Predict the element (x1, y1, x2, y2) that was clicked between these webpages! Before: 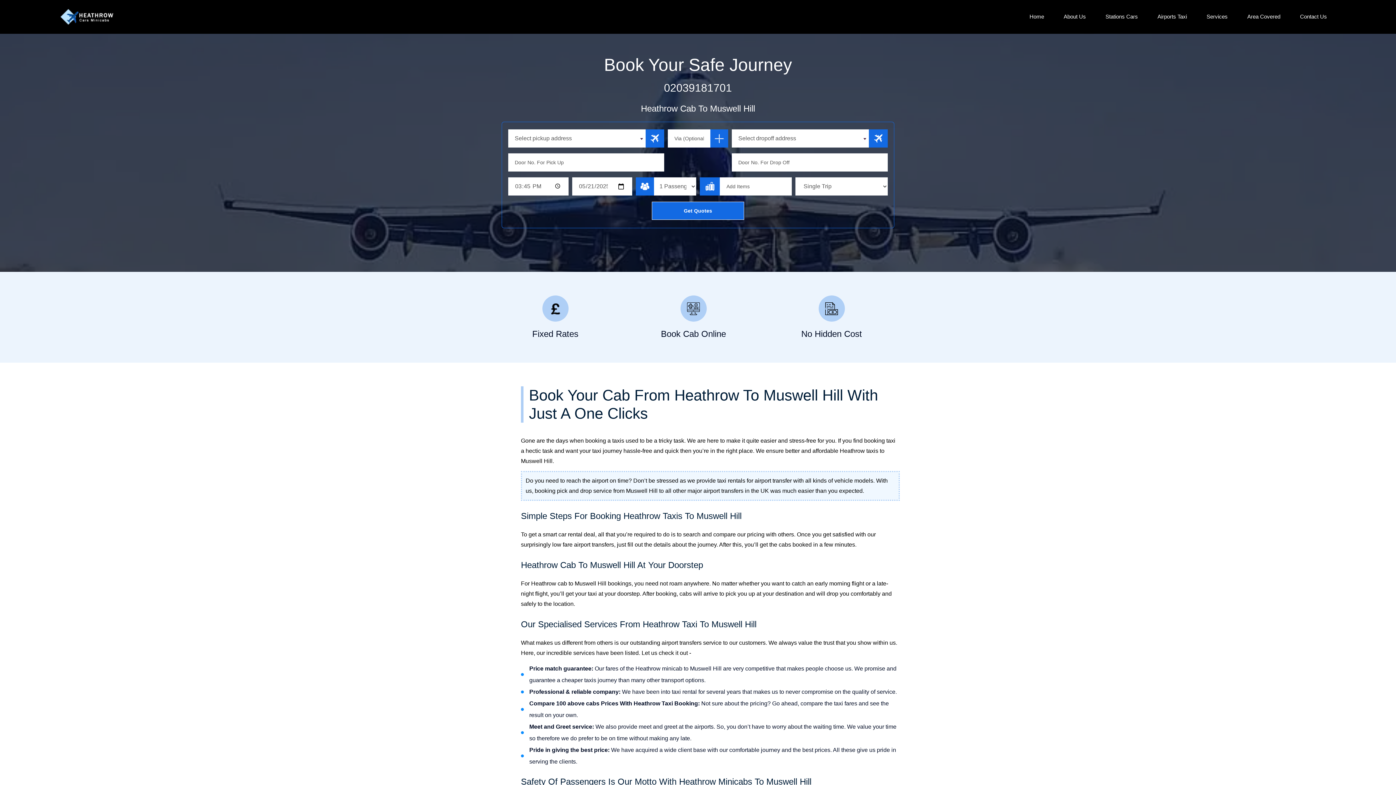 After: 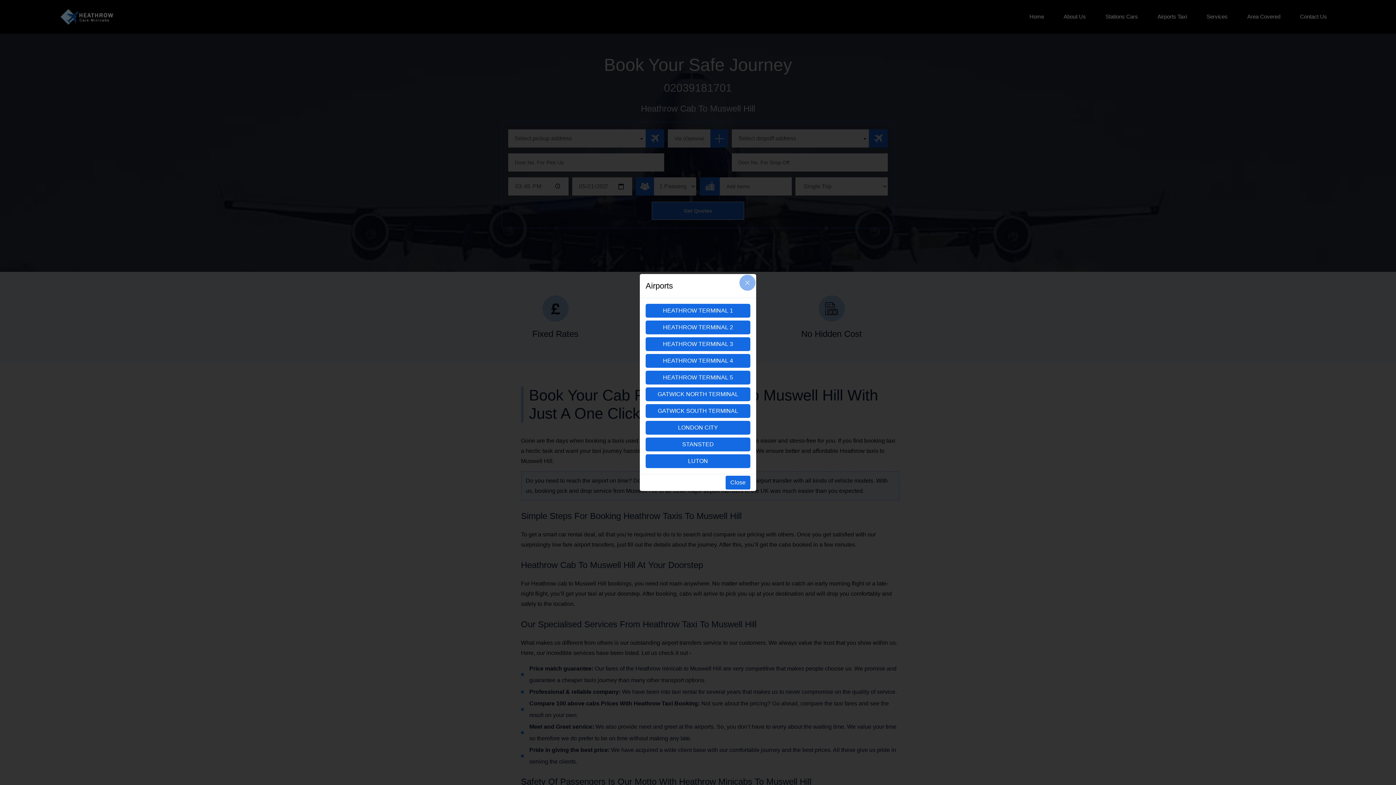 Action: bbox: (645, 129, 664, 147)